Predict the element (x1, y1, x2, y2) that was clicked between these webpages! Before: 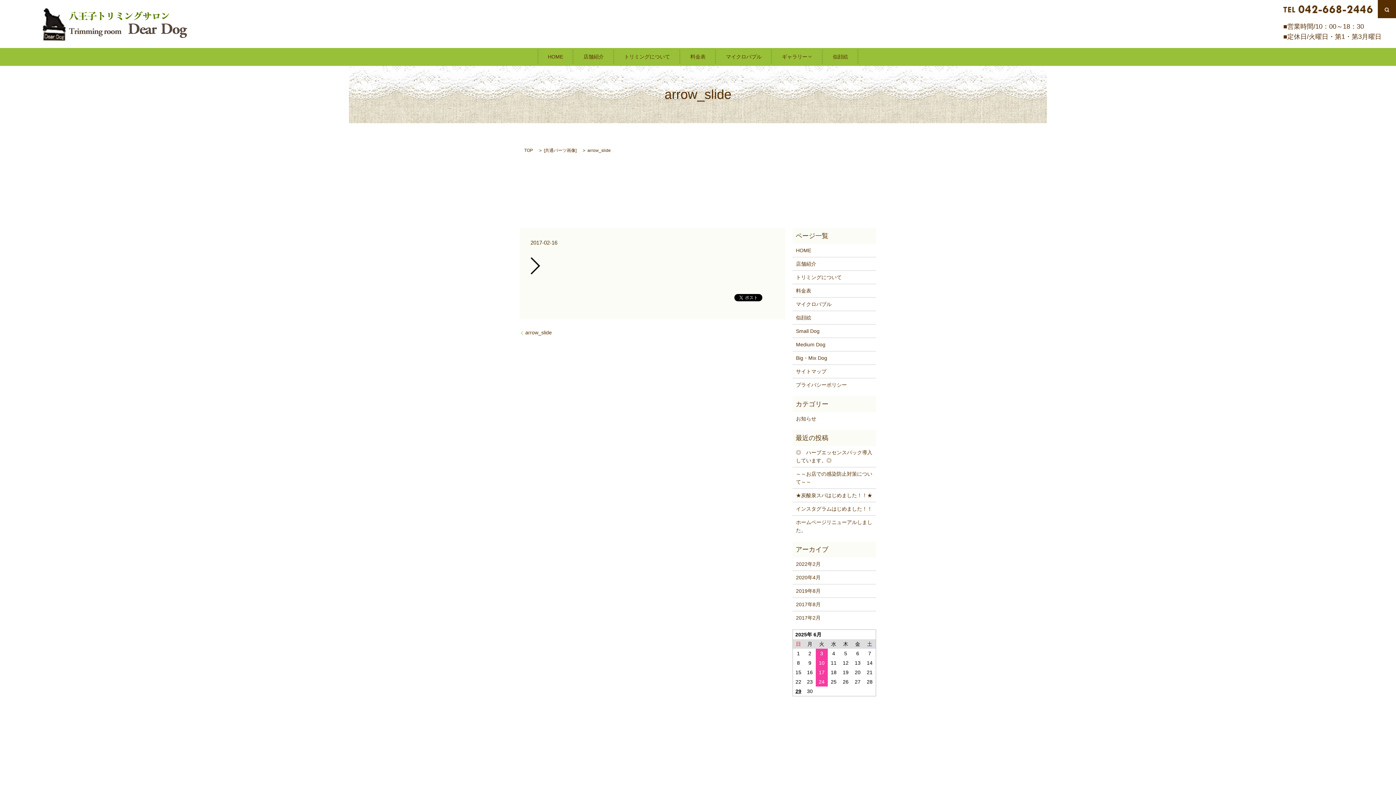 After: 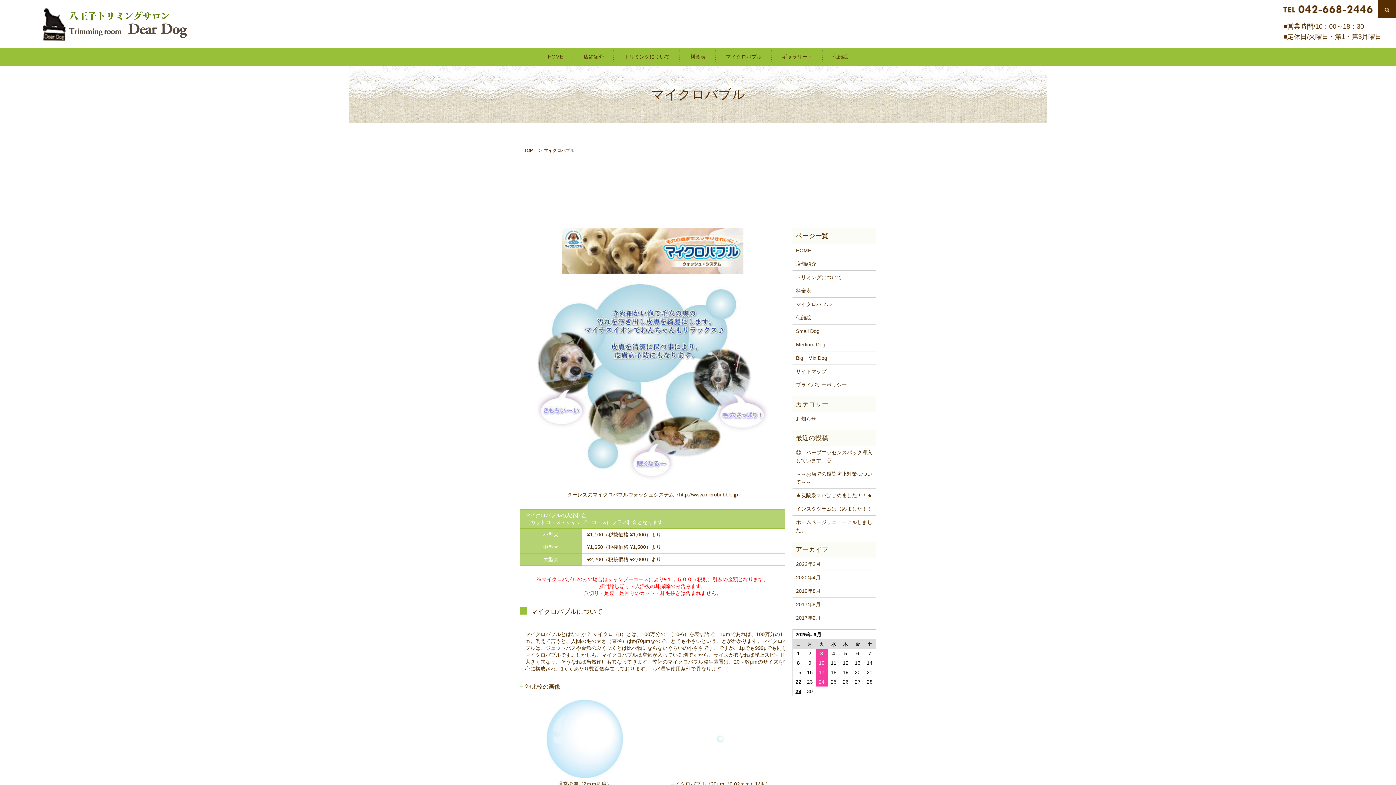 Action: label: マイクロバブル bbox: (726, 52, 761, 61)